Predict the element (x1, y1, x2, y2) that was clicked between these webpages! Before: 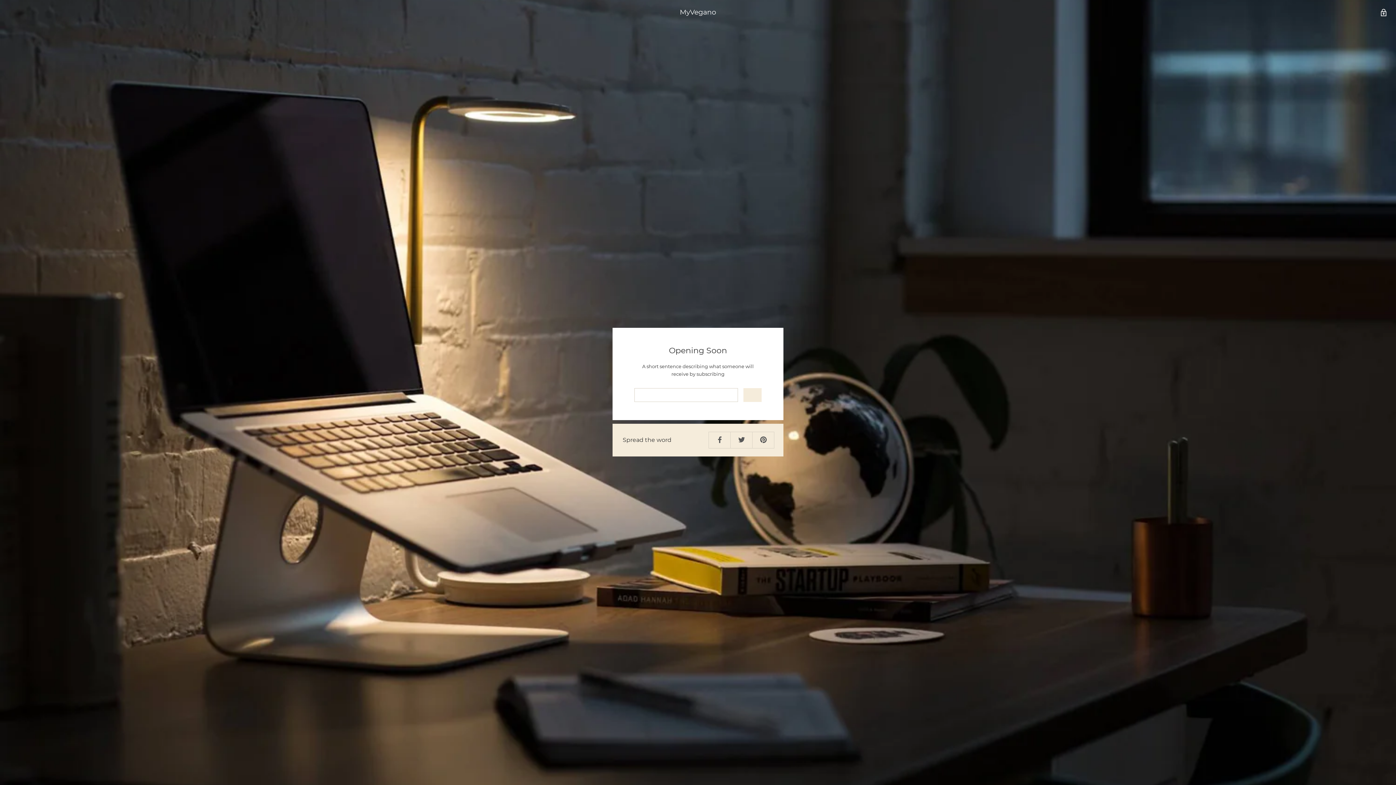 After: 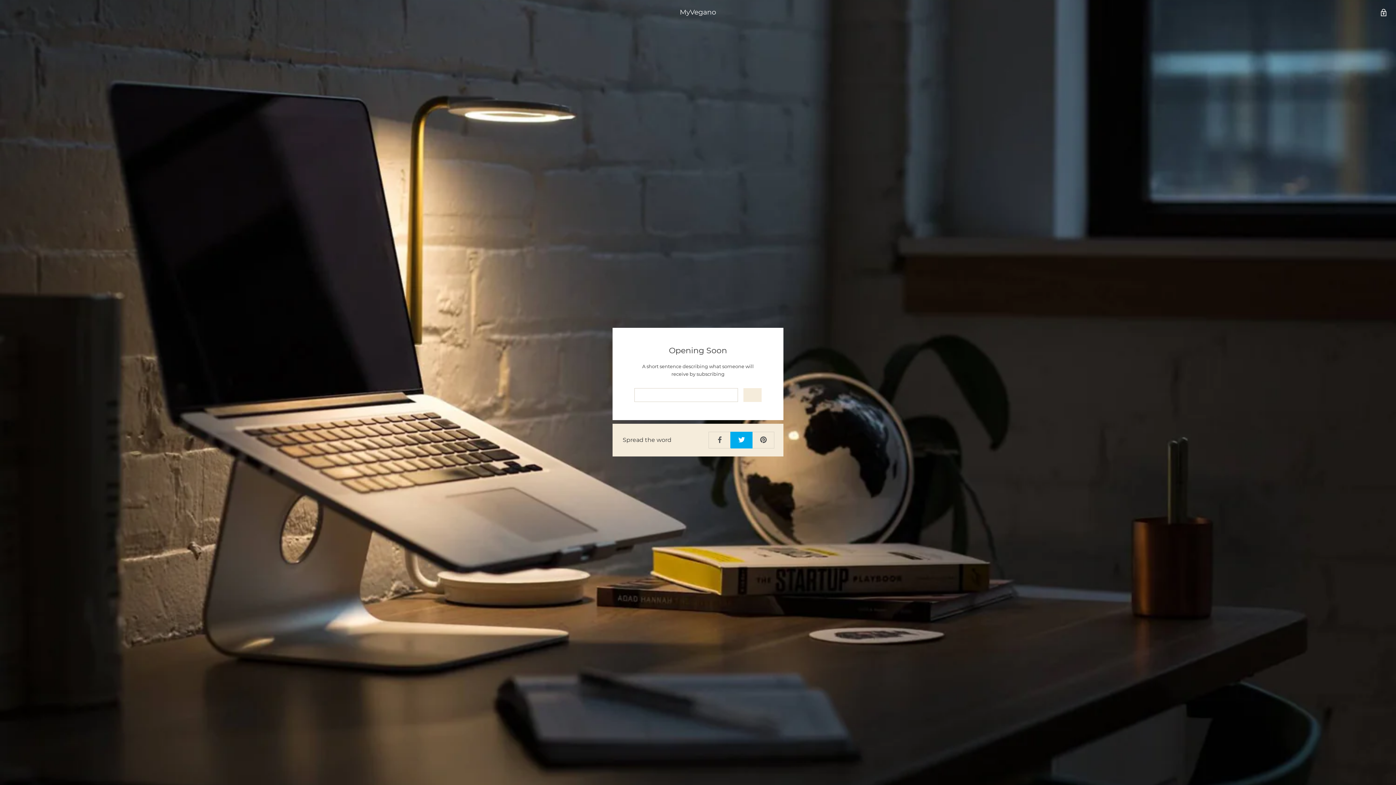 Action: bbox: (730, 431, 752, 448)